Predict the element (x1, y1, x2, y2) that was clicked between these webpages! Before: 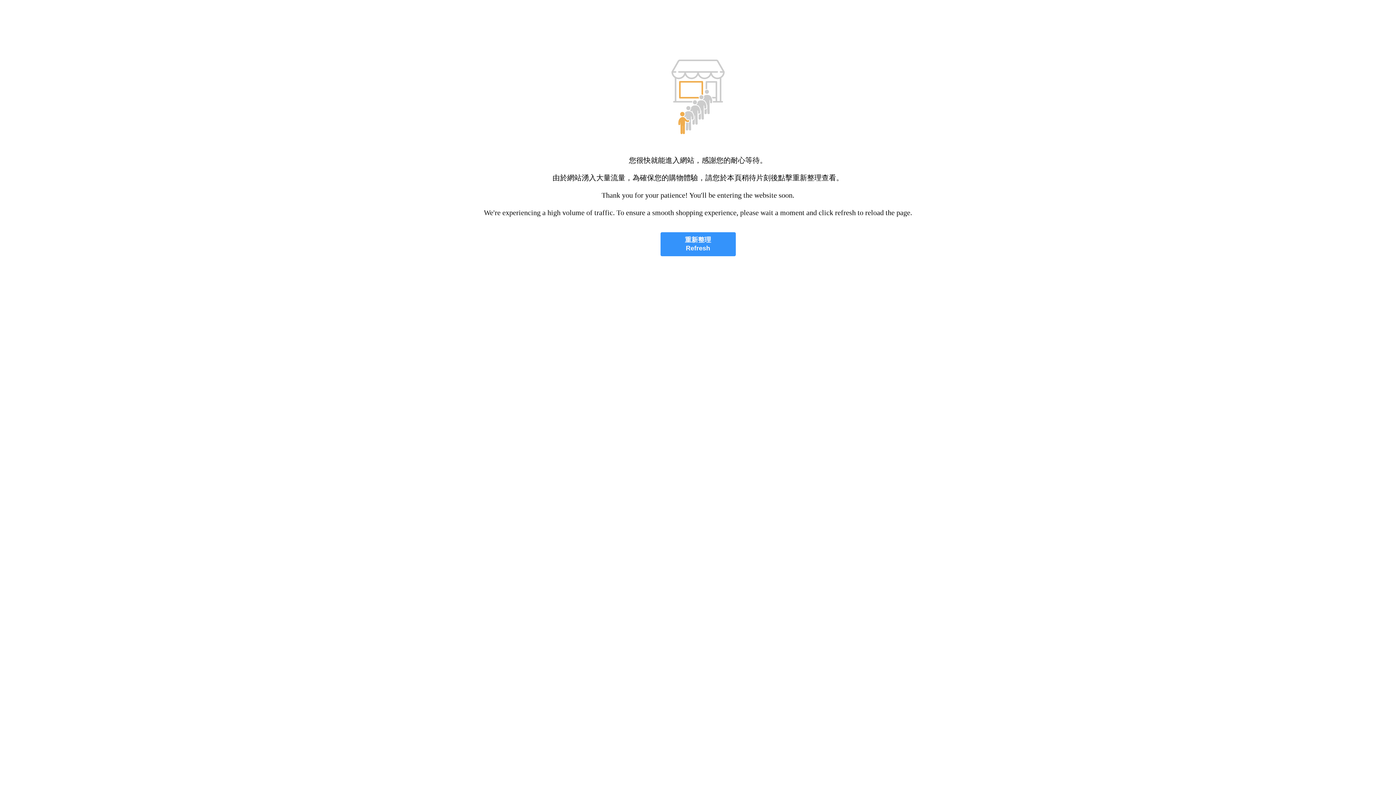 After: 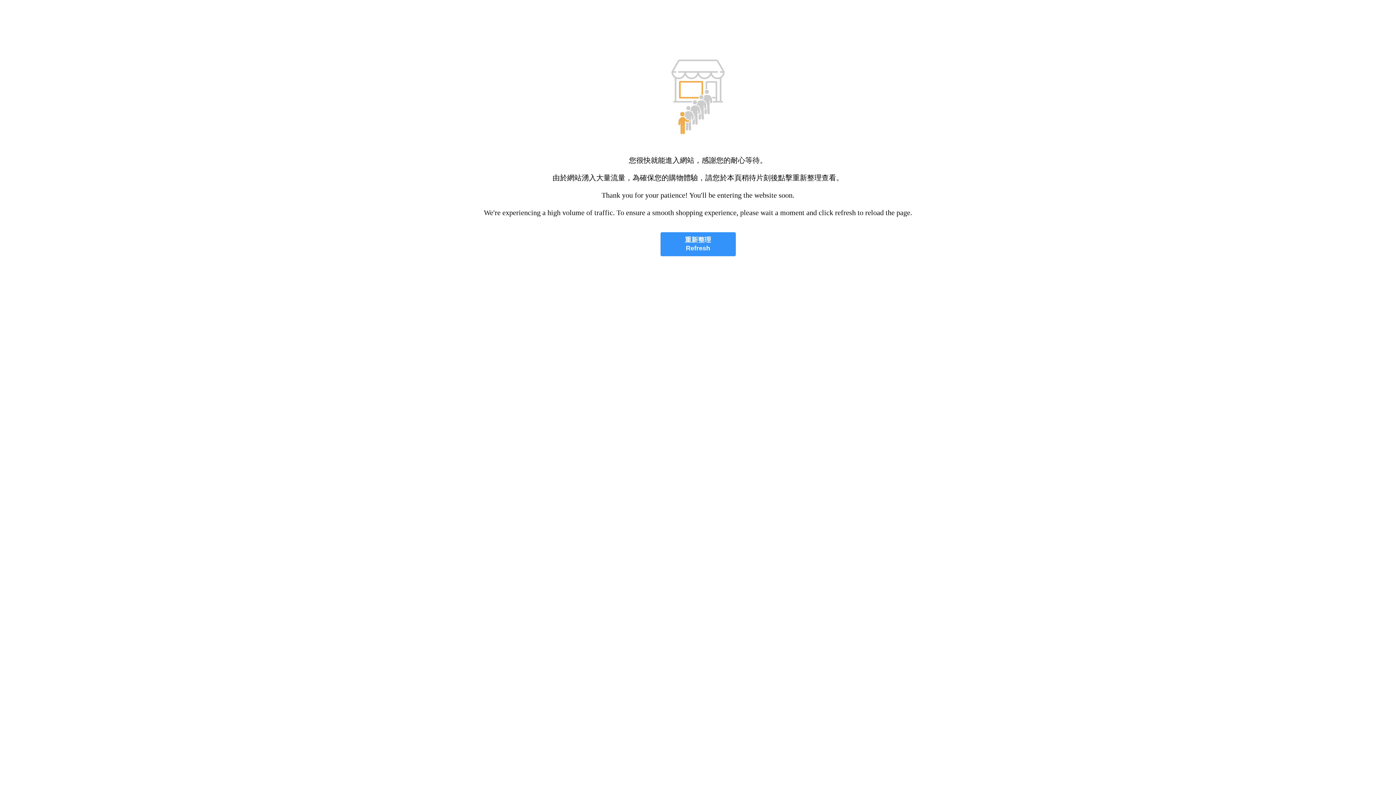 Action: label: 重新整理
Refresh bbox: (660, 232, 735, 256)